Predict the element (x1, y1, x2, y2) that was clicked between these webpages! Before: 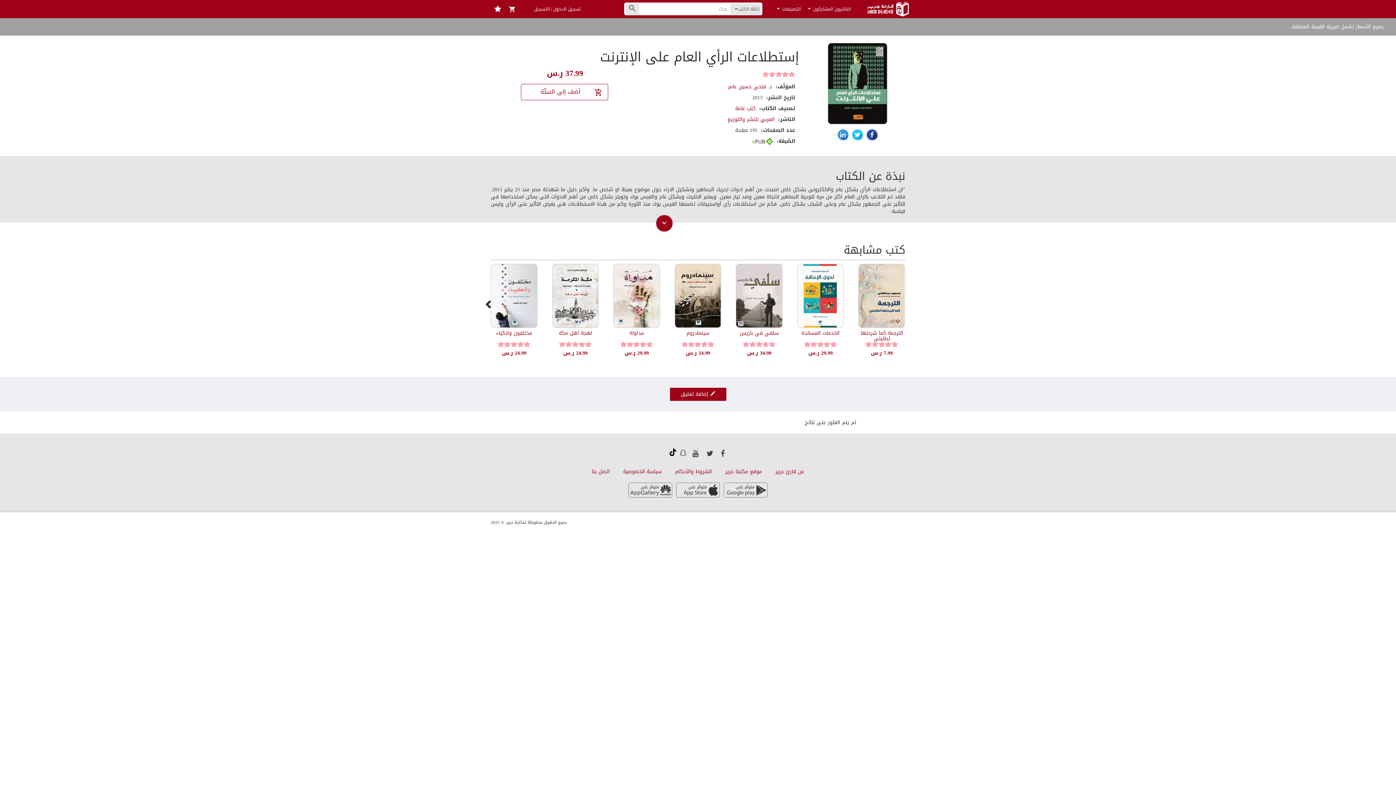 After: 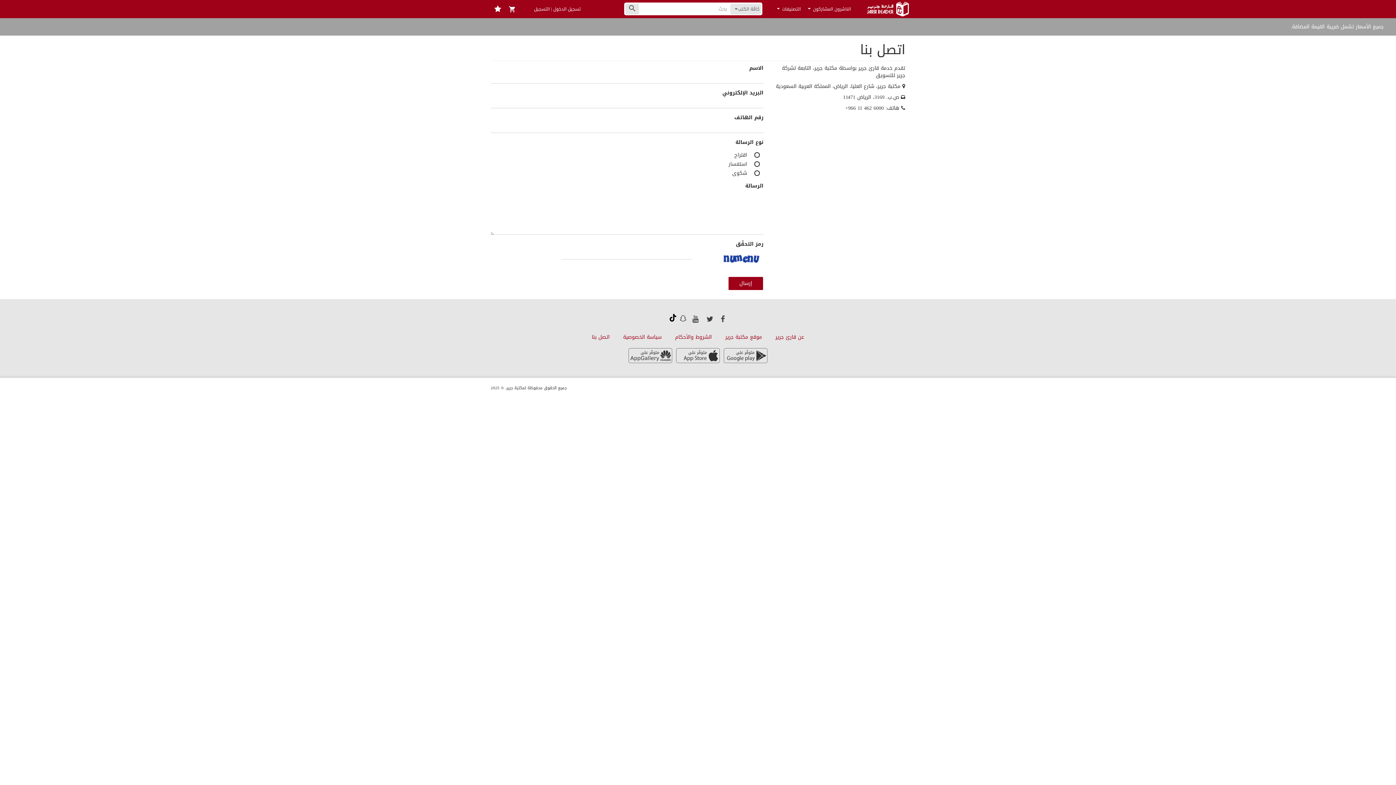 Action: bbox: (586, 464, 615, 479) label: اتصل بنا